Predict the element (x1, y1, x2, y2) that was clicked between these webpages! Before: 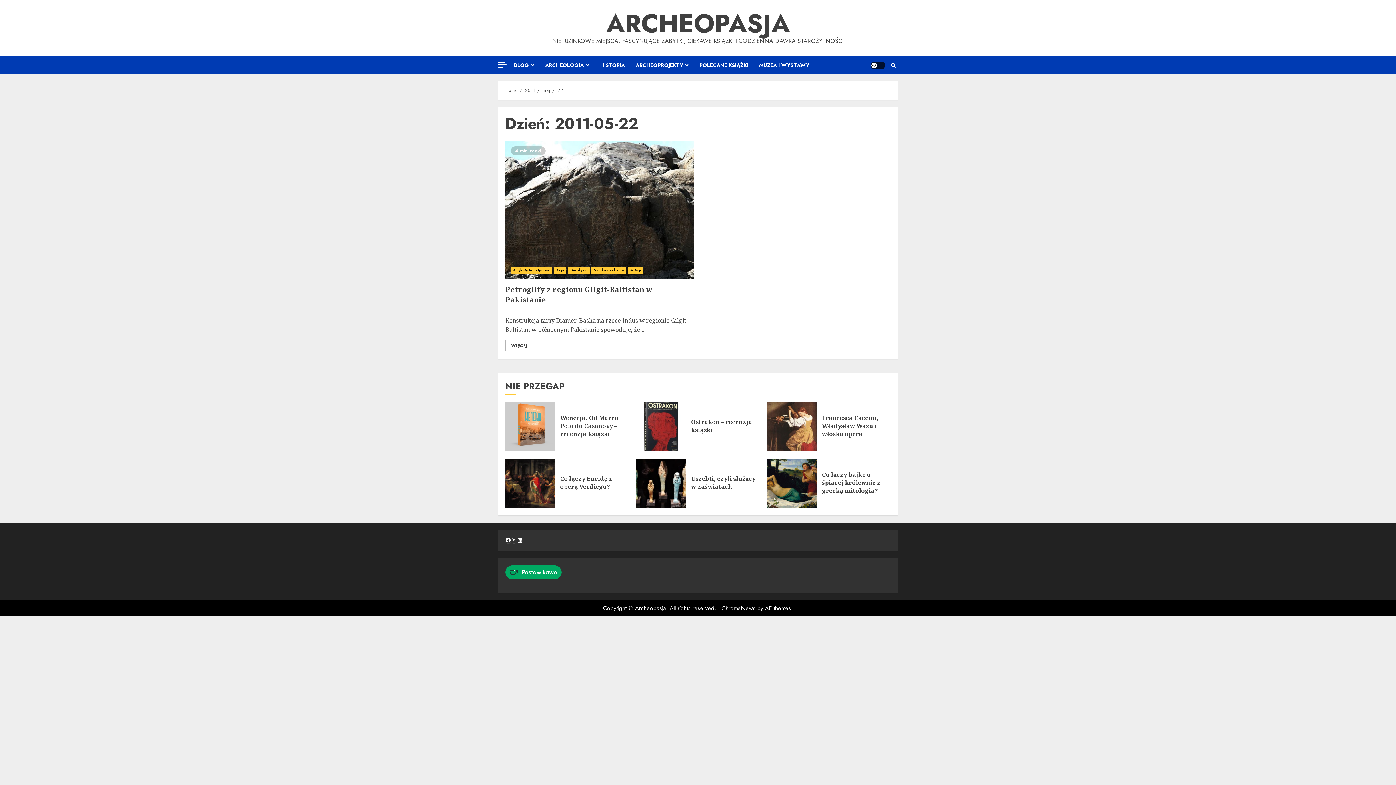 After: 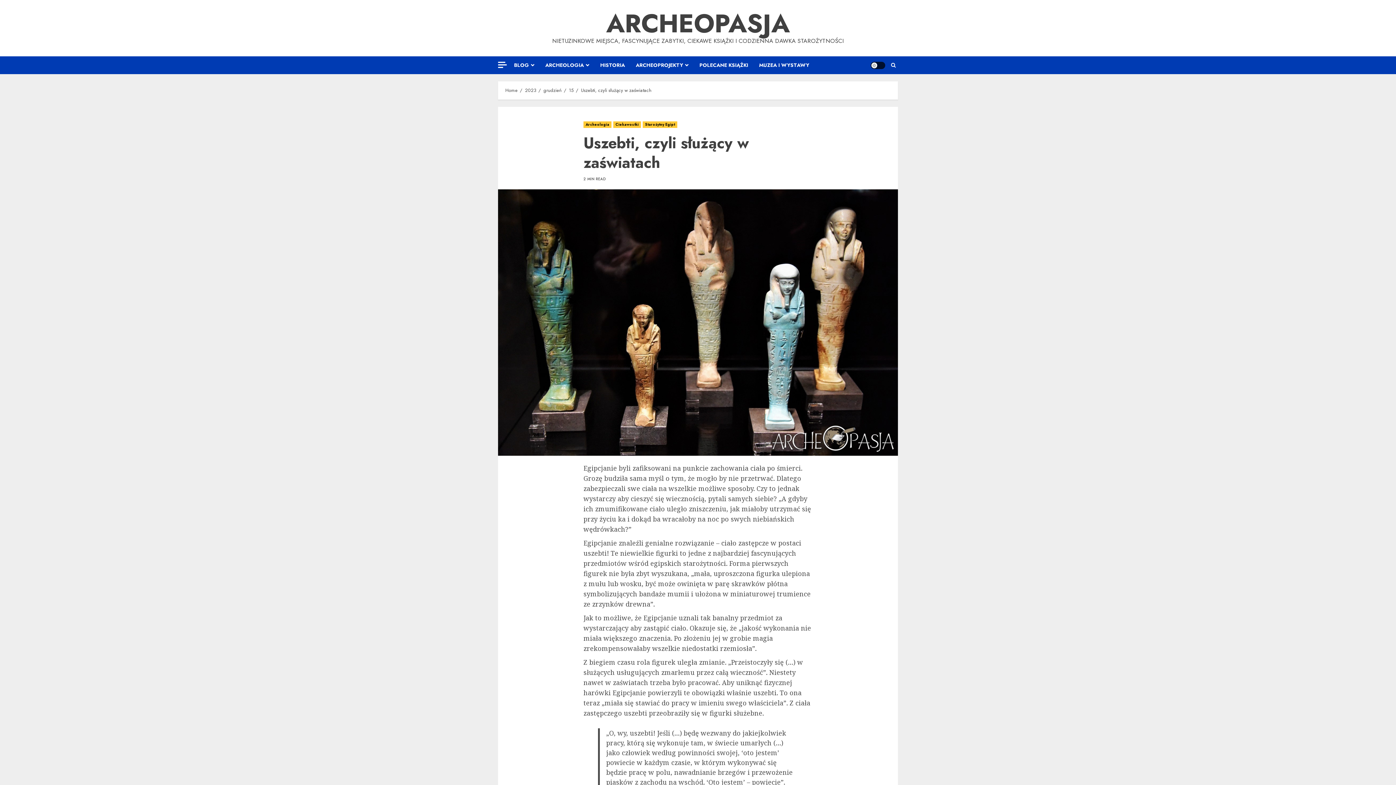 Action: bbox: (691, 474, 755, 491) label: Uszebti, czyli służący w zaświatach